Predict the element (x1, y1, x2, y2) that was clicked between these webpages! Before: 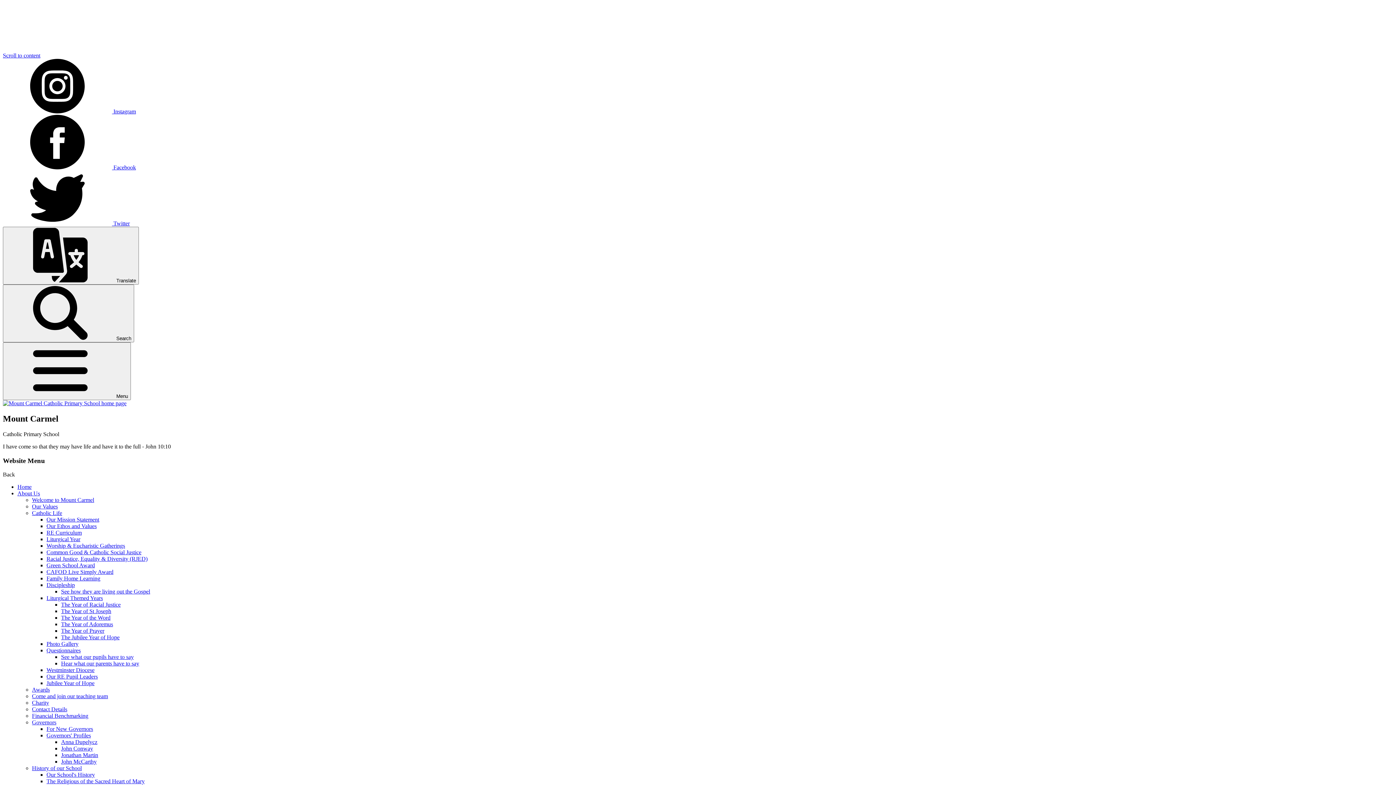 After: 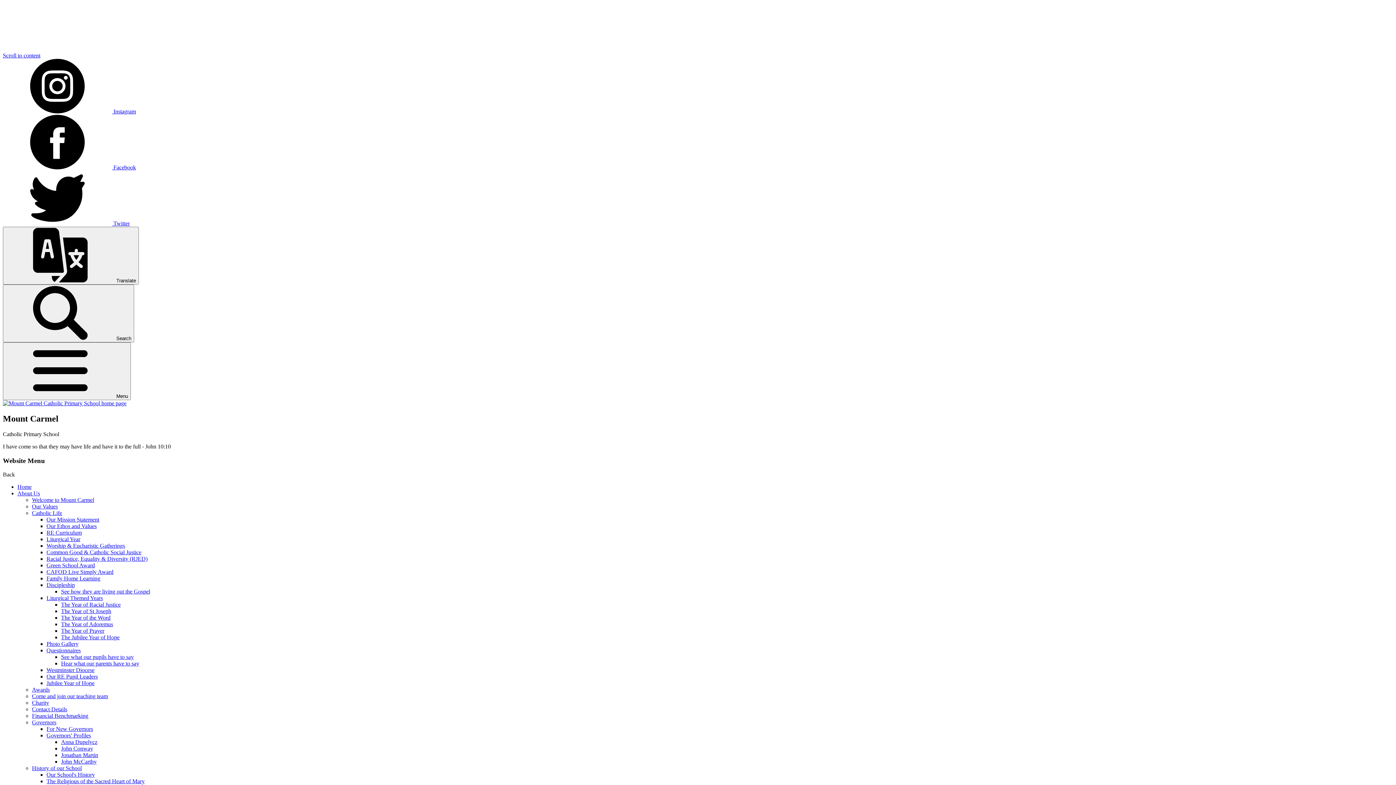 Action: label: CAFOD Live Simply Award bbox: (46, 569, 113, 575)